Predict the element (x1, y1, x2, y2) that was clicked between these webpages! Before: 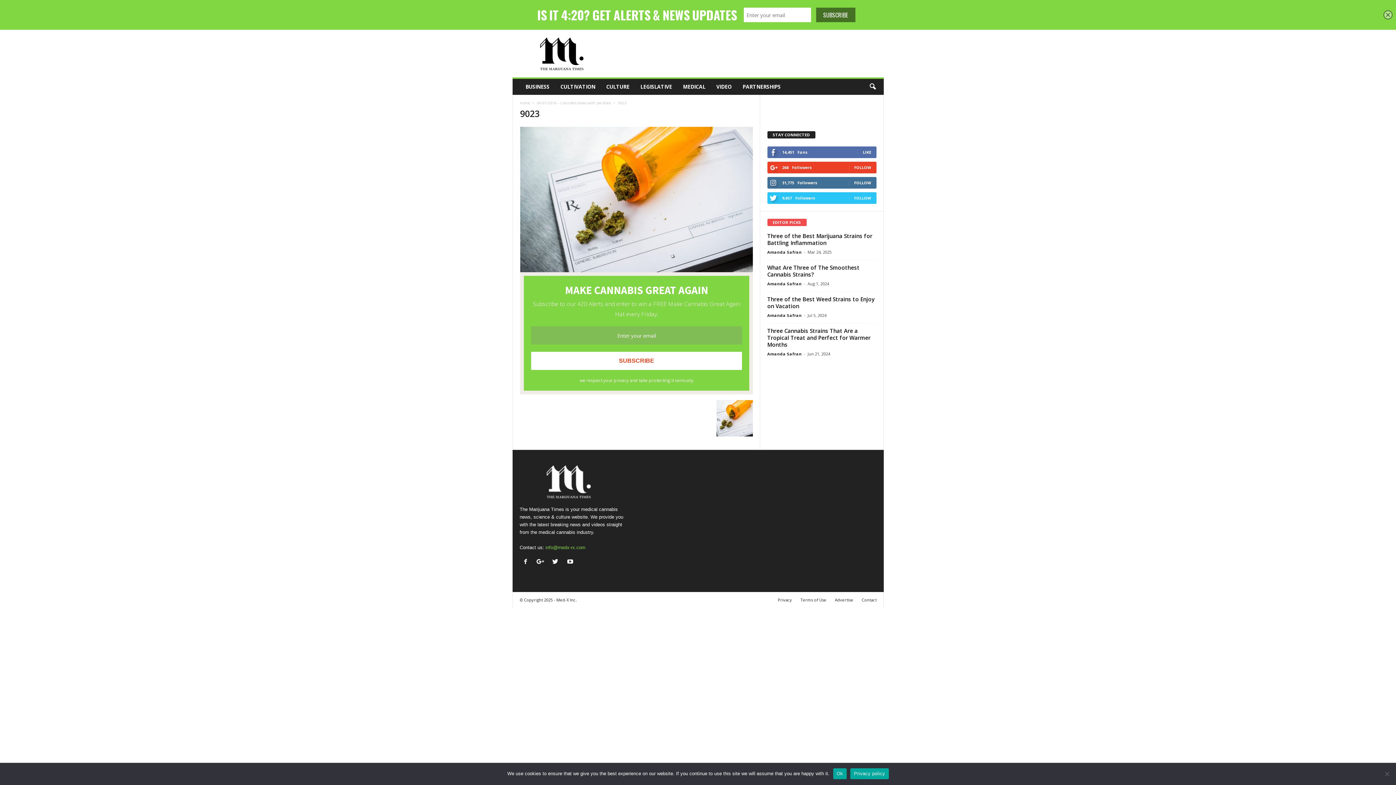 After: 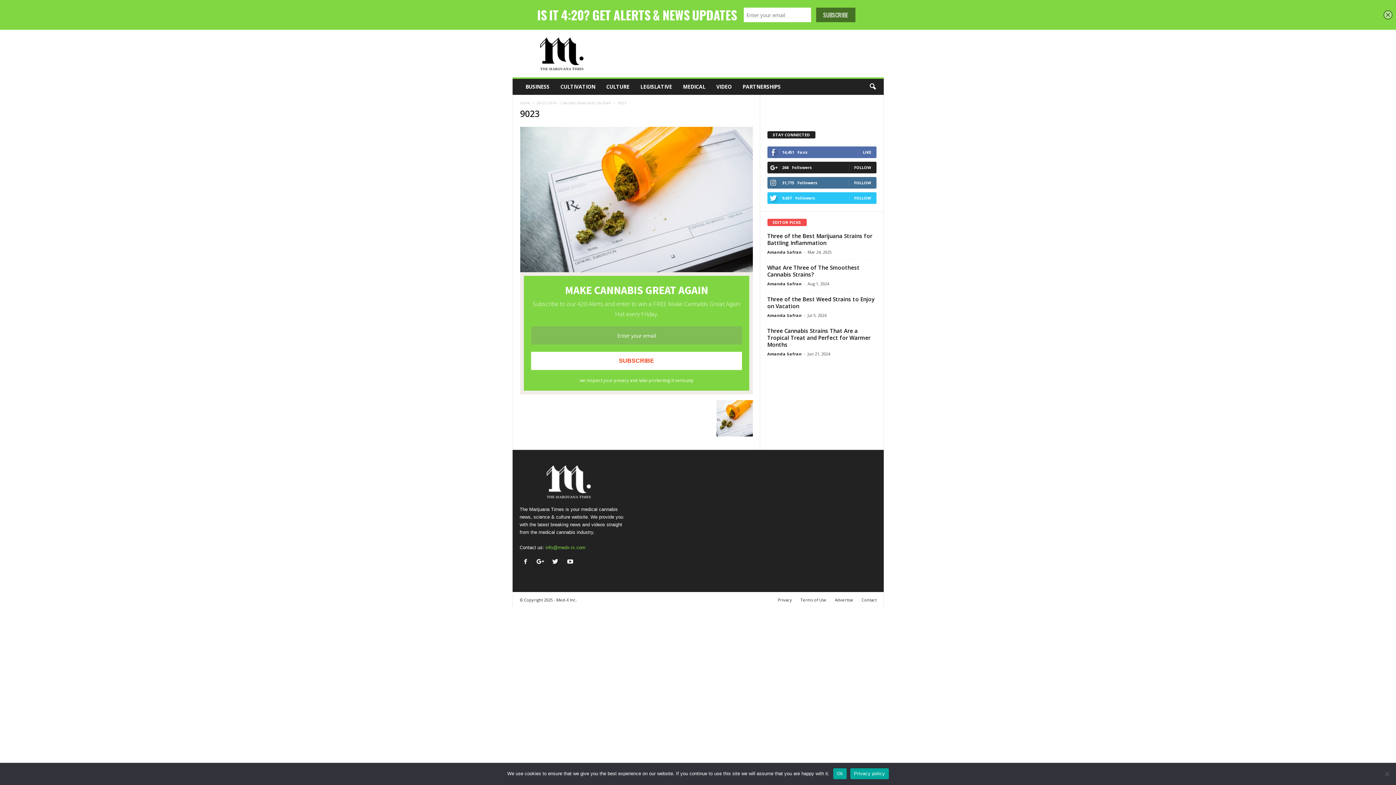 Action: bbox: (854, 164, 871, 170) label: FOLLOW